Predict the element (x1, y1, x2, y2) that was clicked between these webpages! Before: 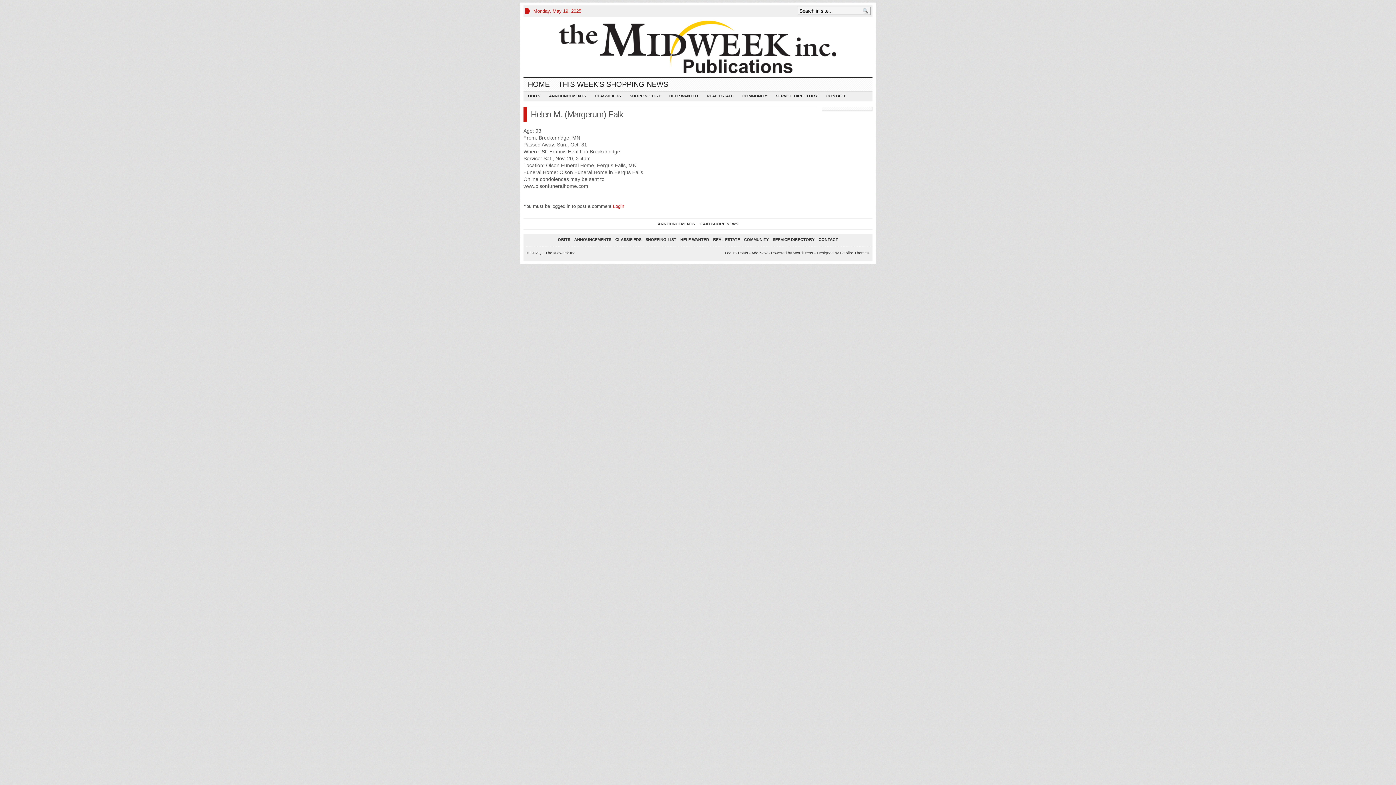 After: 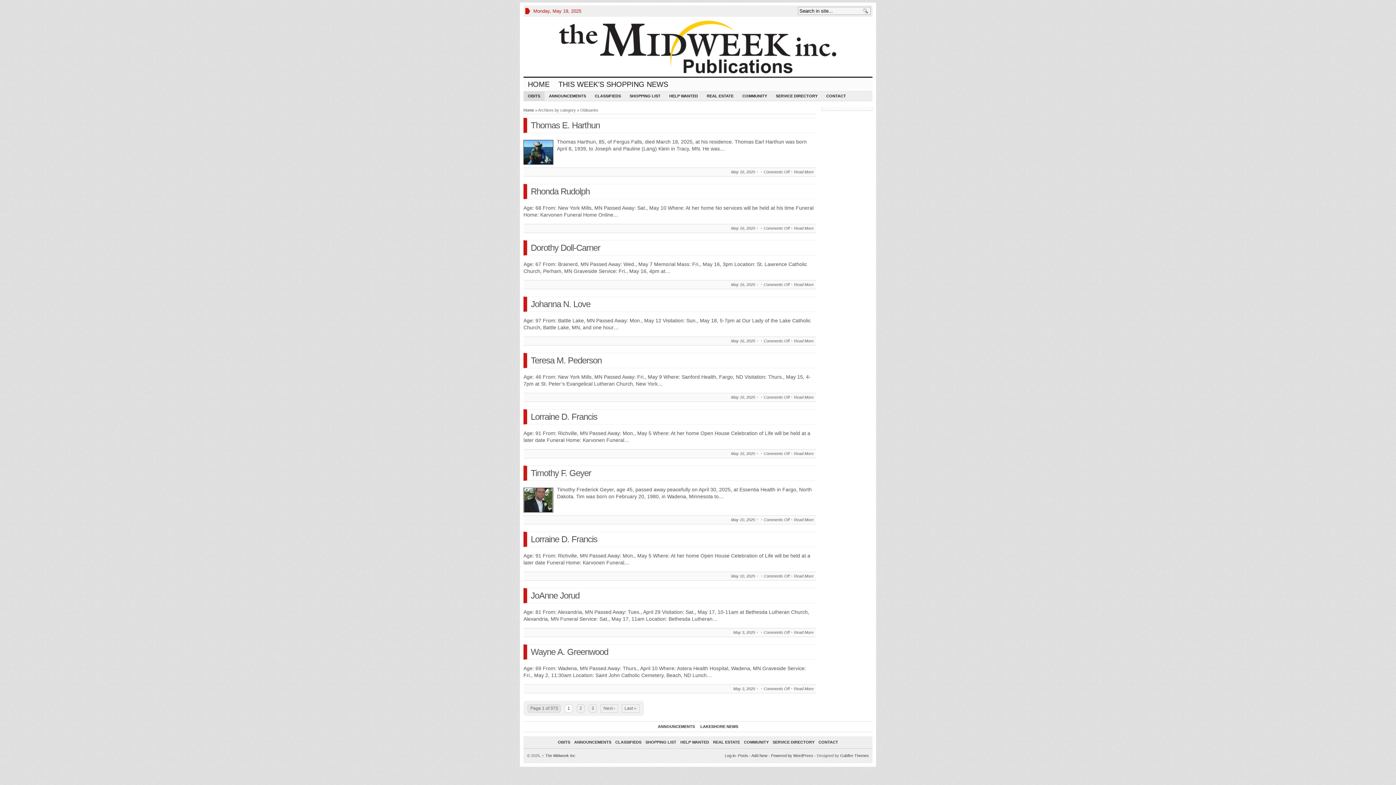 Action: label: OBITS bbox: (558, 237, 570, 241)